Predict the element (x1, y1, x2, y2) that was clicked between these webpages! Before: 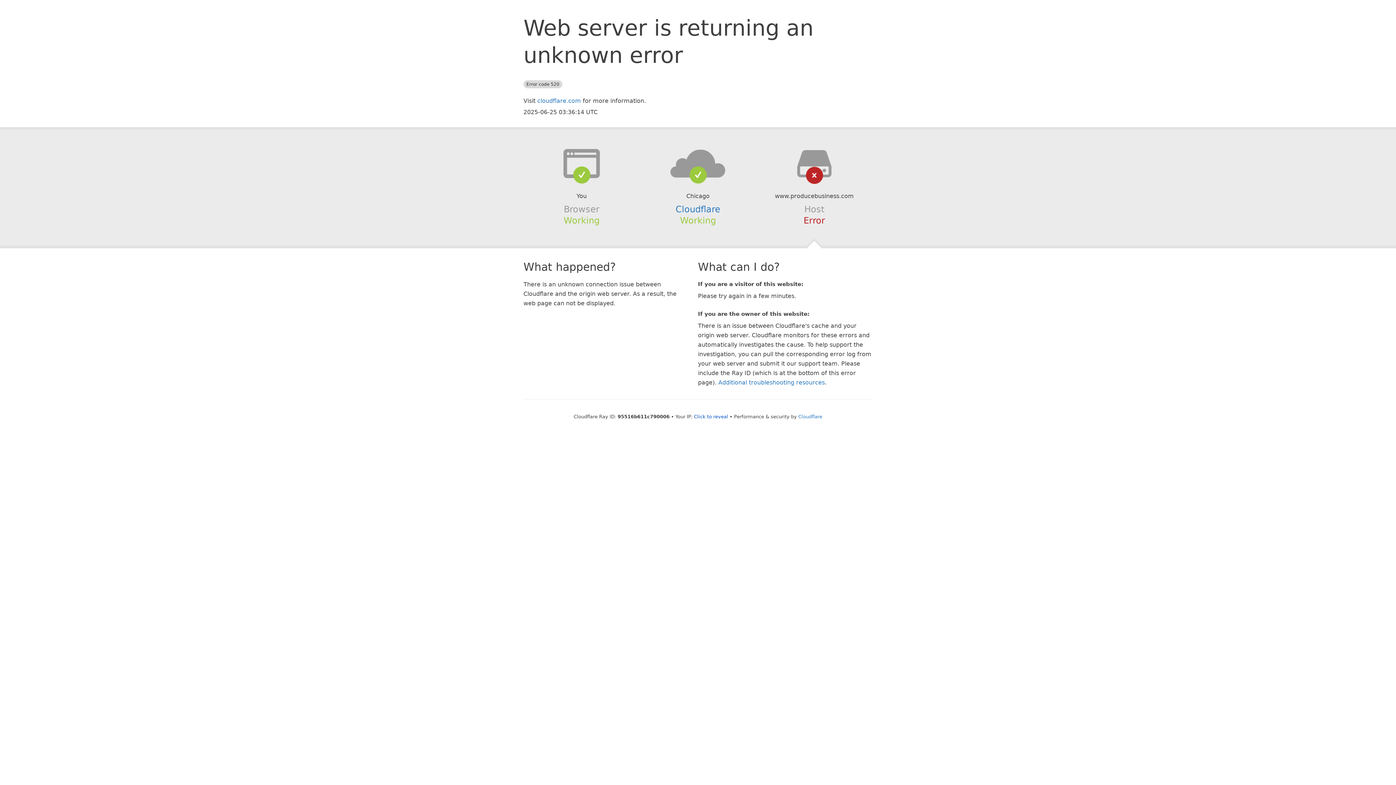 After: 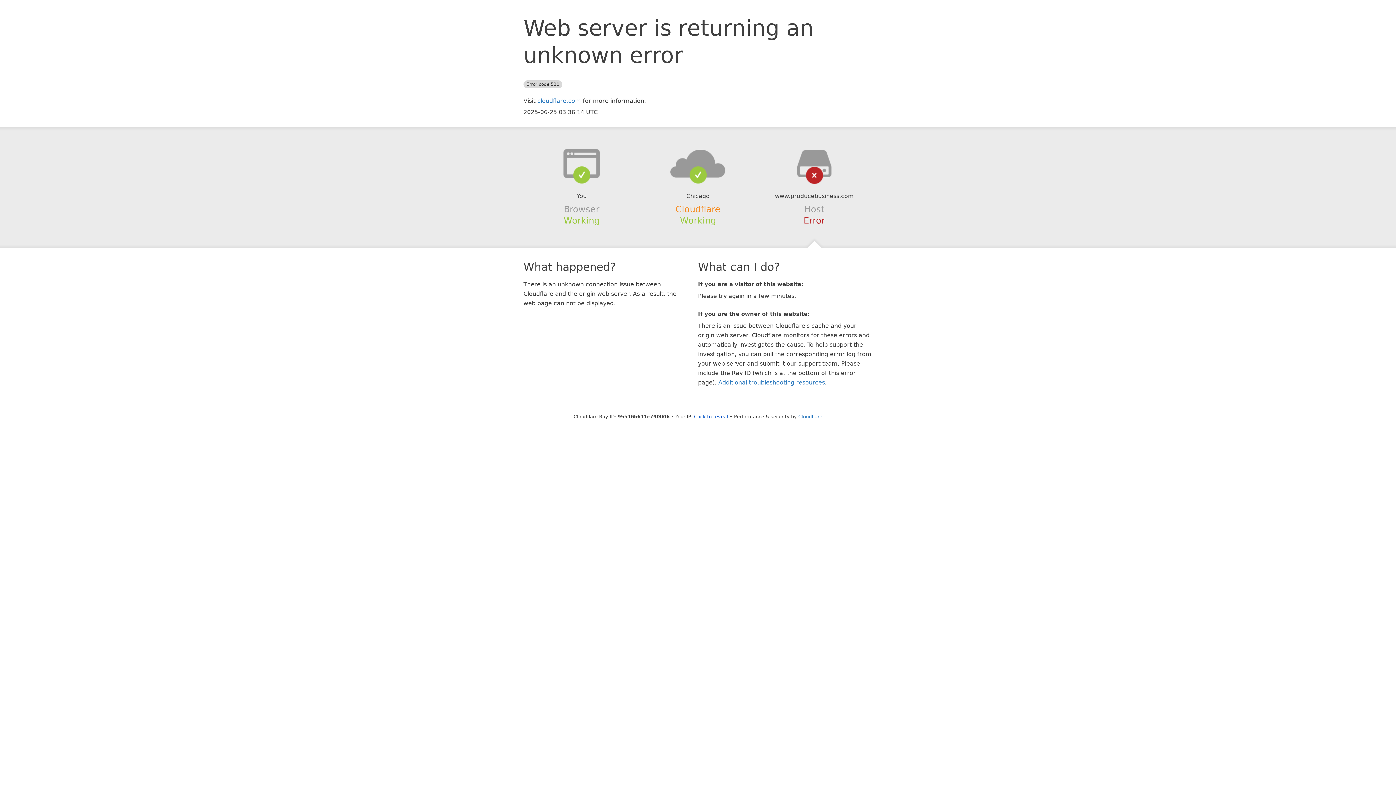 Action: label: Cloudflare bbox: (675, 204, 720, 214)